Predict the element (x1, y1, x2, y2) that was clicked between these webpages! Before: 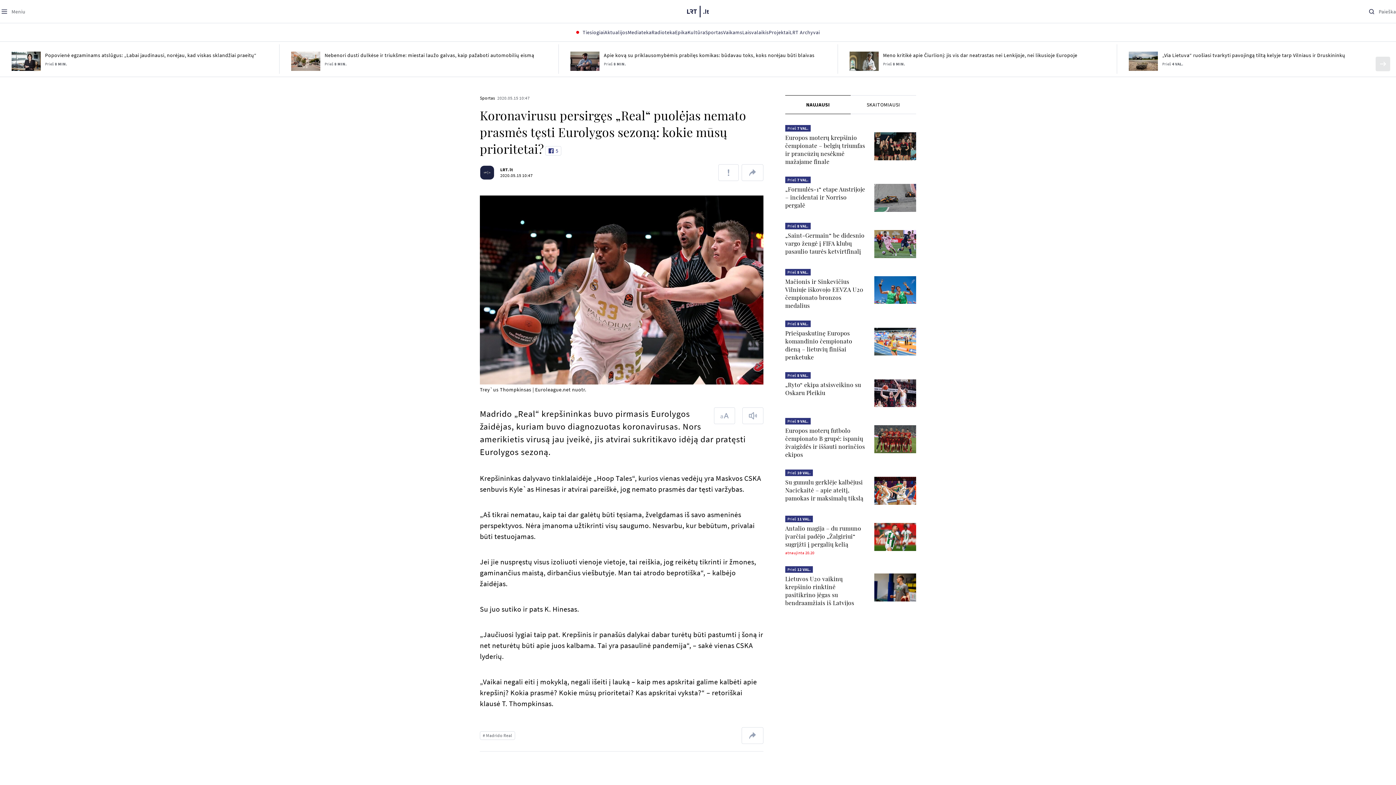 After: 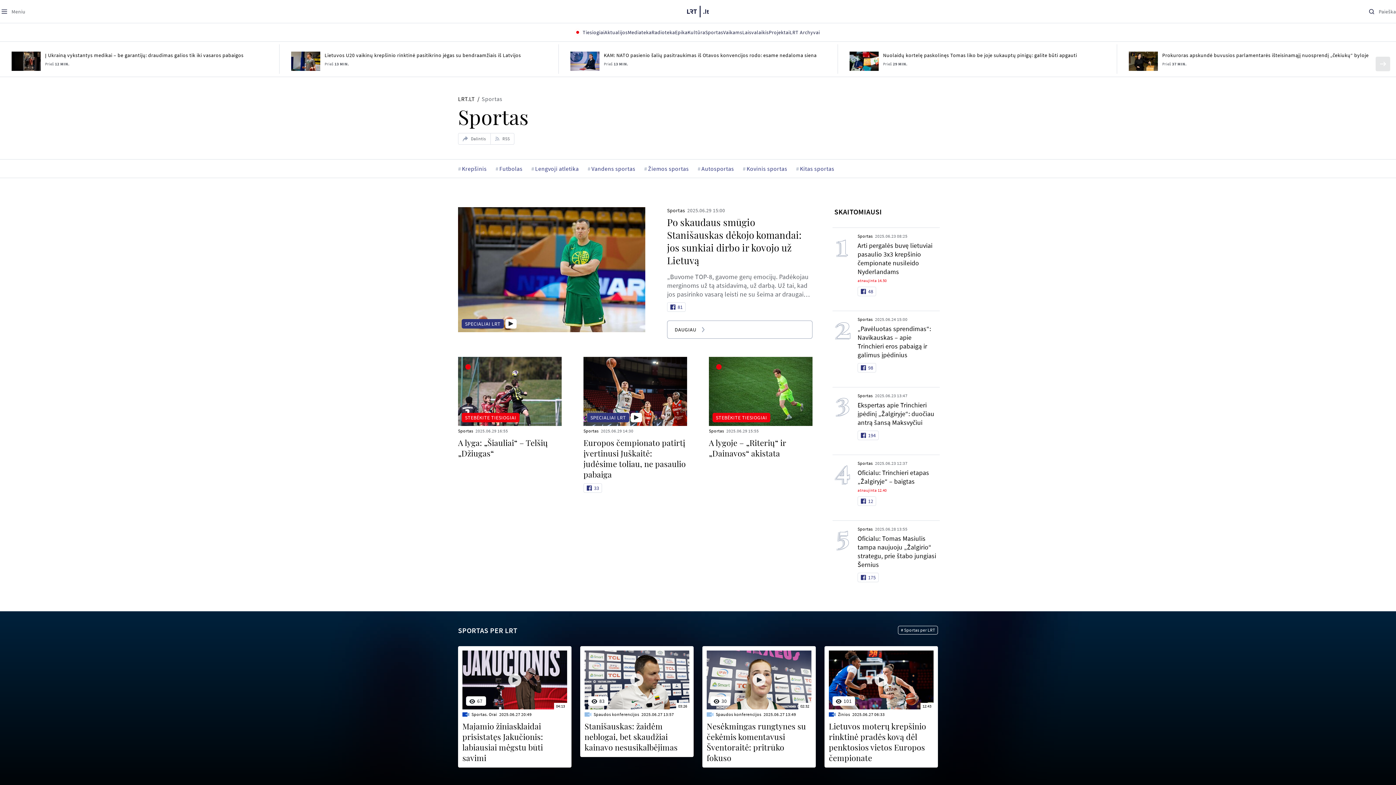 Action: label: Sportas bbox: (480, 95, 495, 101)